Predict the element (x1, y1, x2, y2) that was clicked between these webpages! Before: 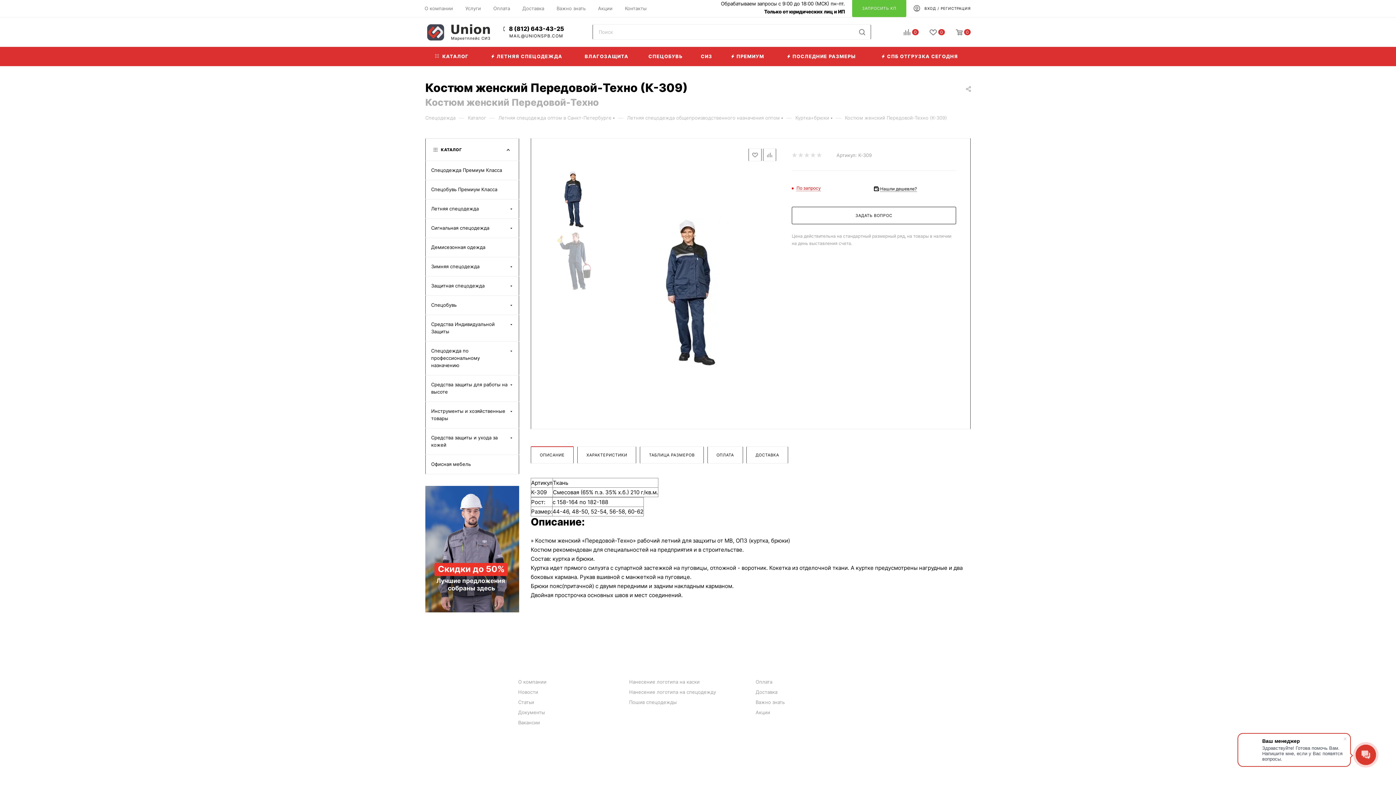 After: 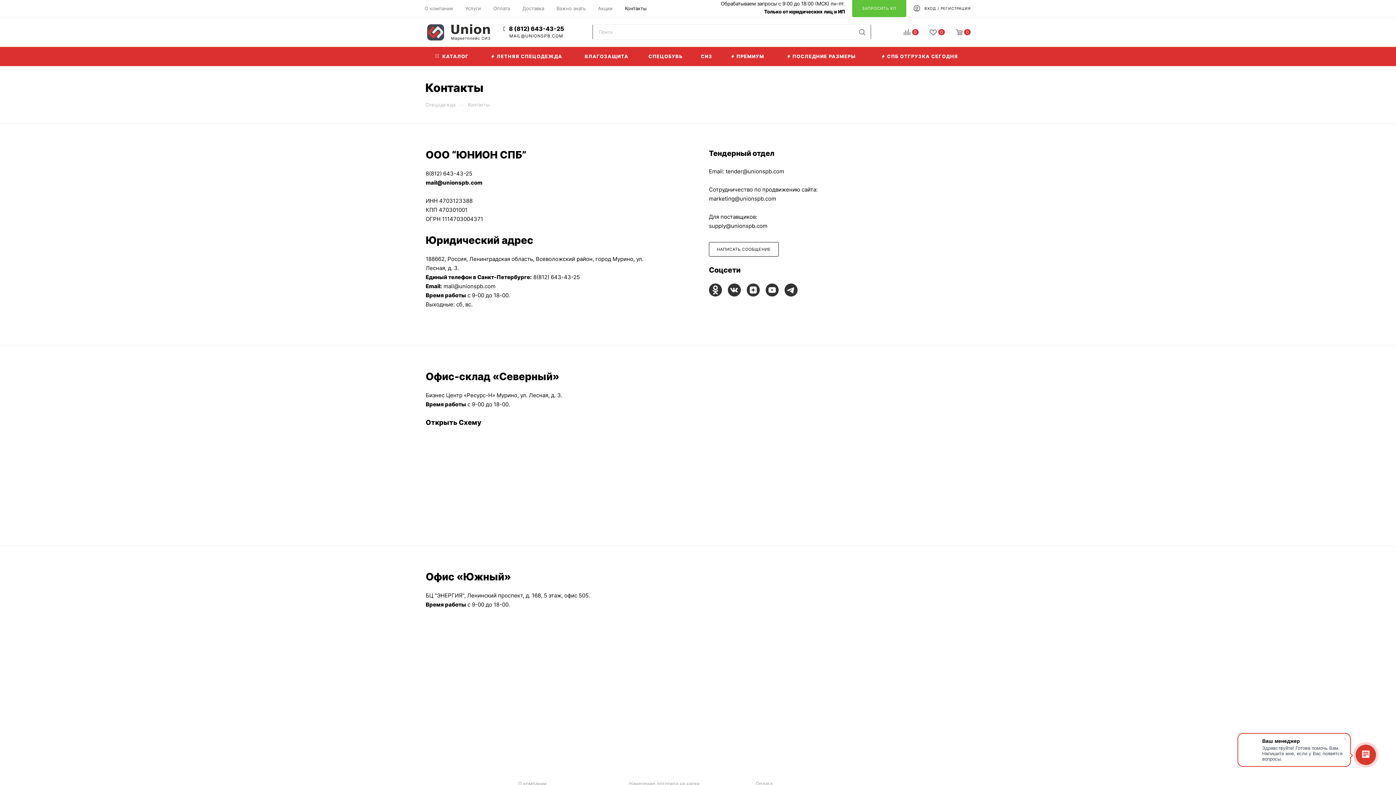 Action: label: КОНТАКТЫ bbox: (755, 664, 785, 670)